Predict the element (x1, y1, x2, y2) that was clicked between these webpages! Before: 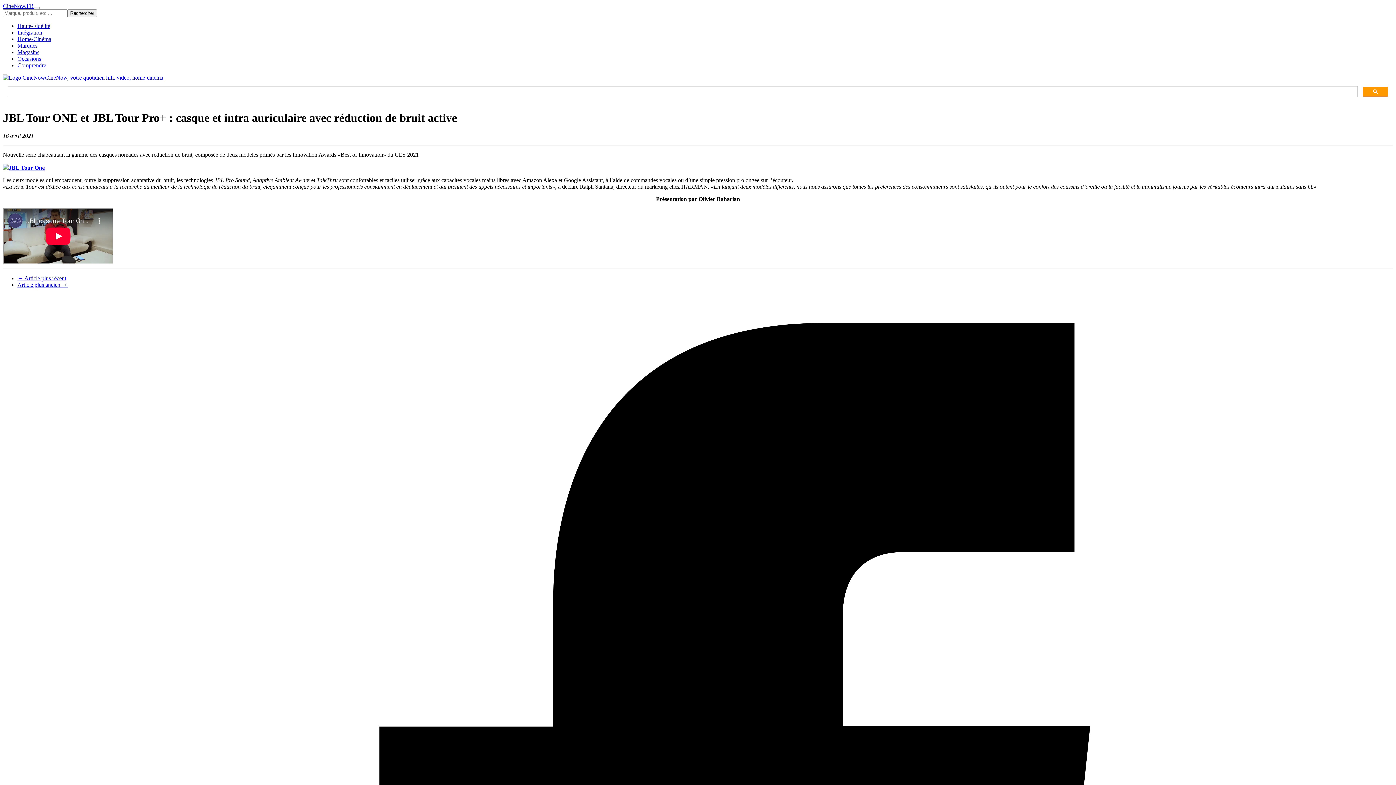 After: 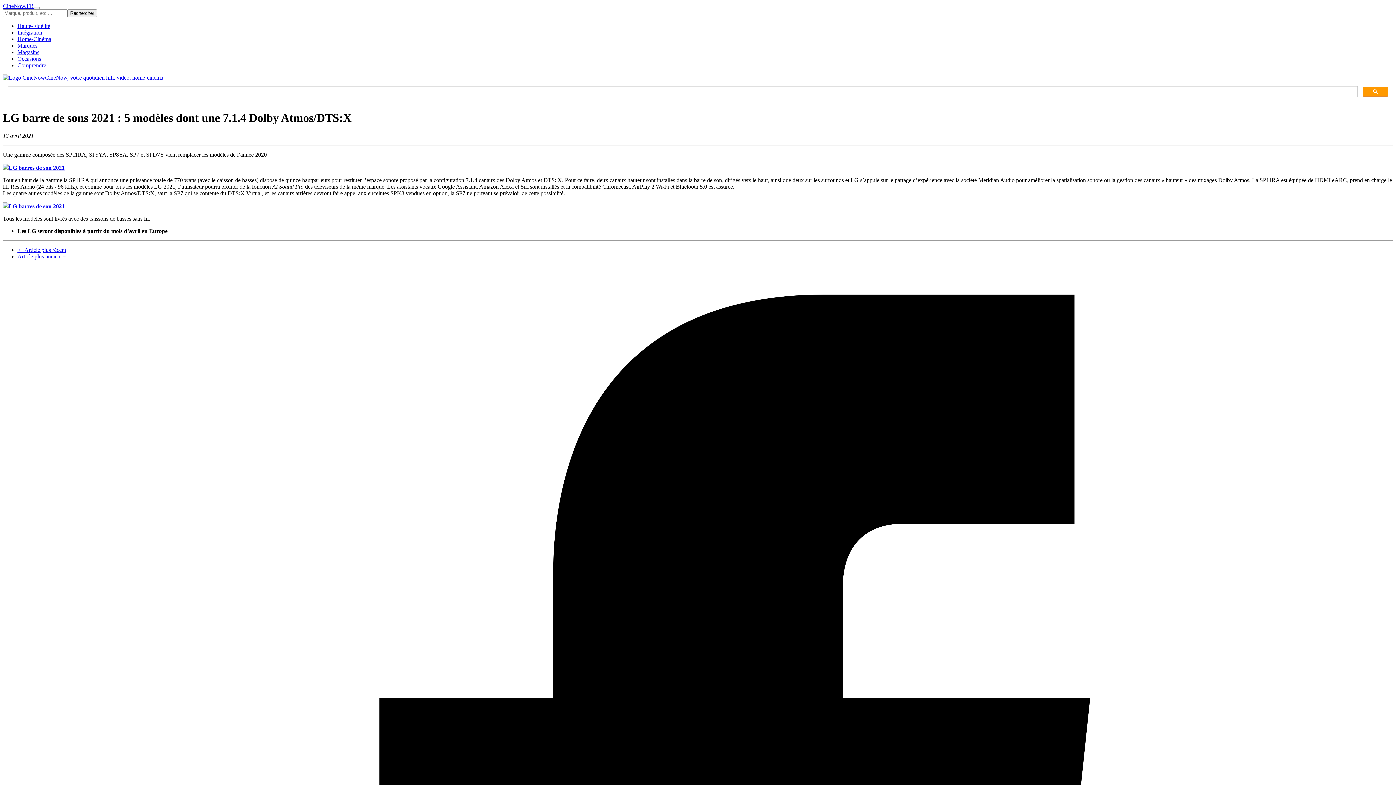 Action: bbox: (17, 281, 67, 287) label: Article plus ancien →